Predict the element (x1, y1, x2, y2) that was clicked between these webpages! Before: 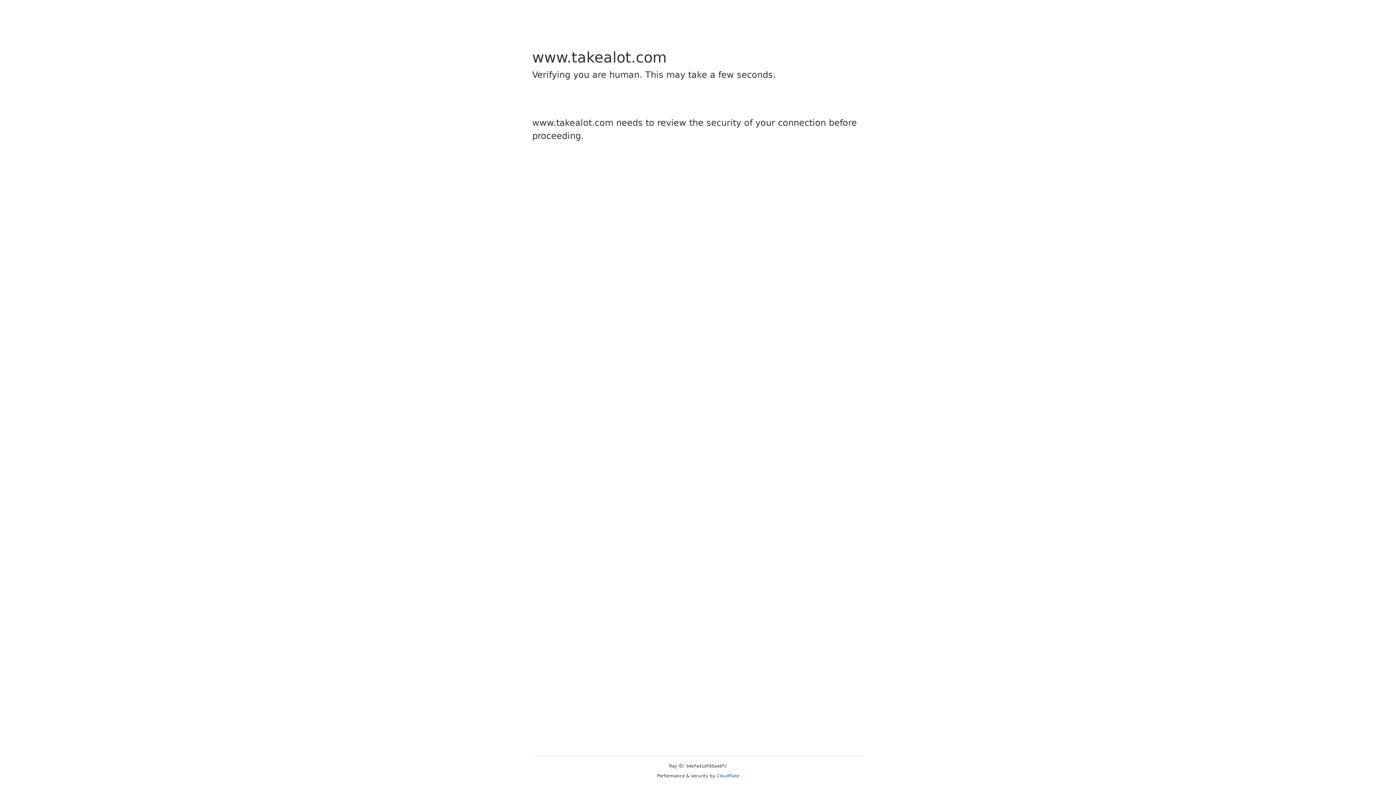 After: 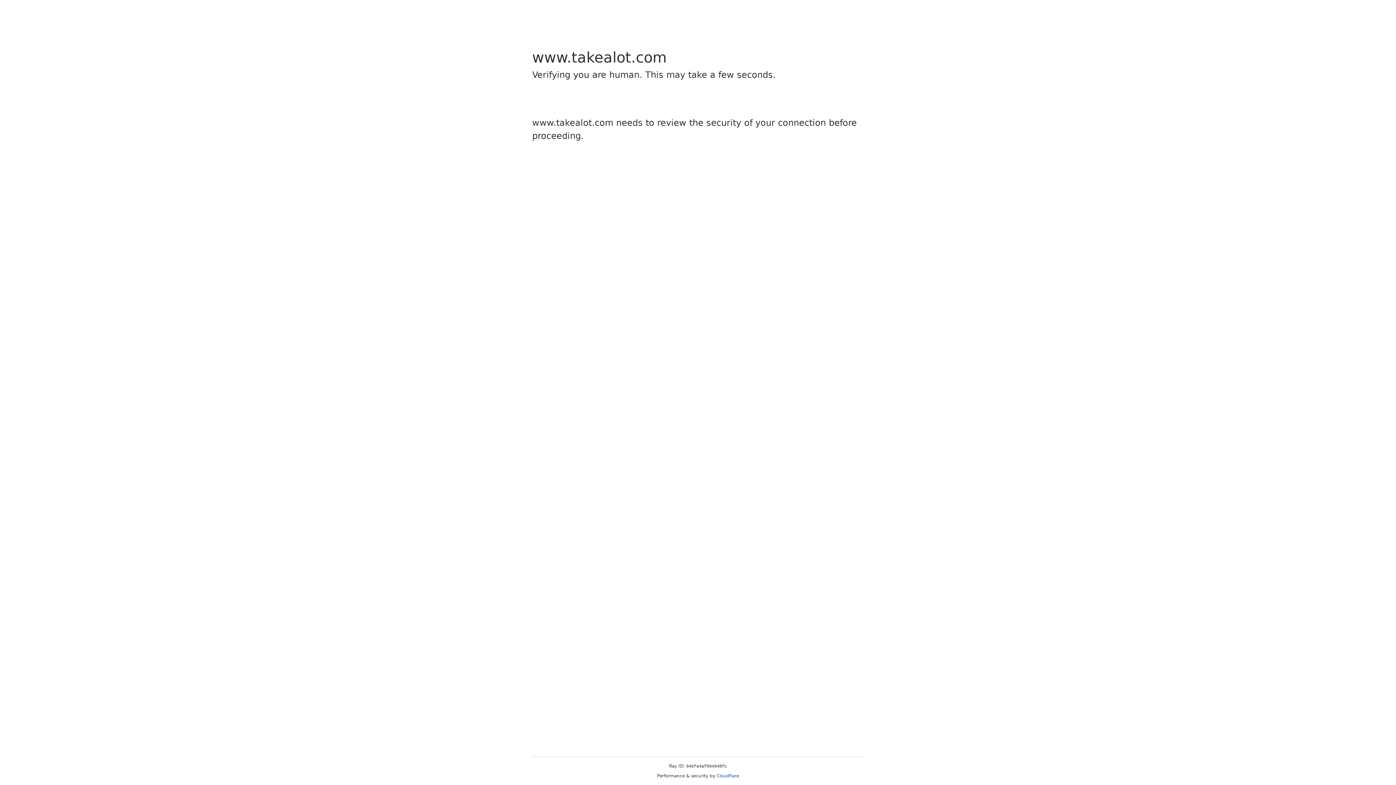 Action: label: Cloudflare bbox: (716, 773, 739, 778)